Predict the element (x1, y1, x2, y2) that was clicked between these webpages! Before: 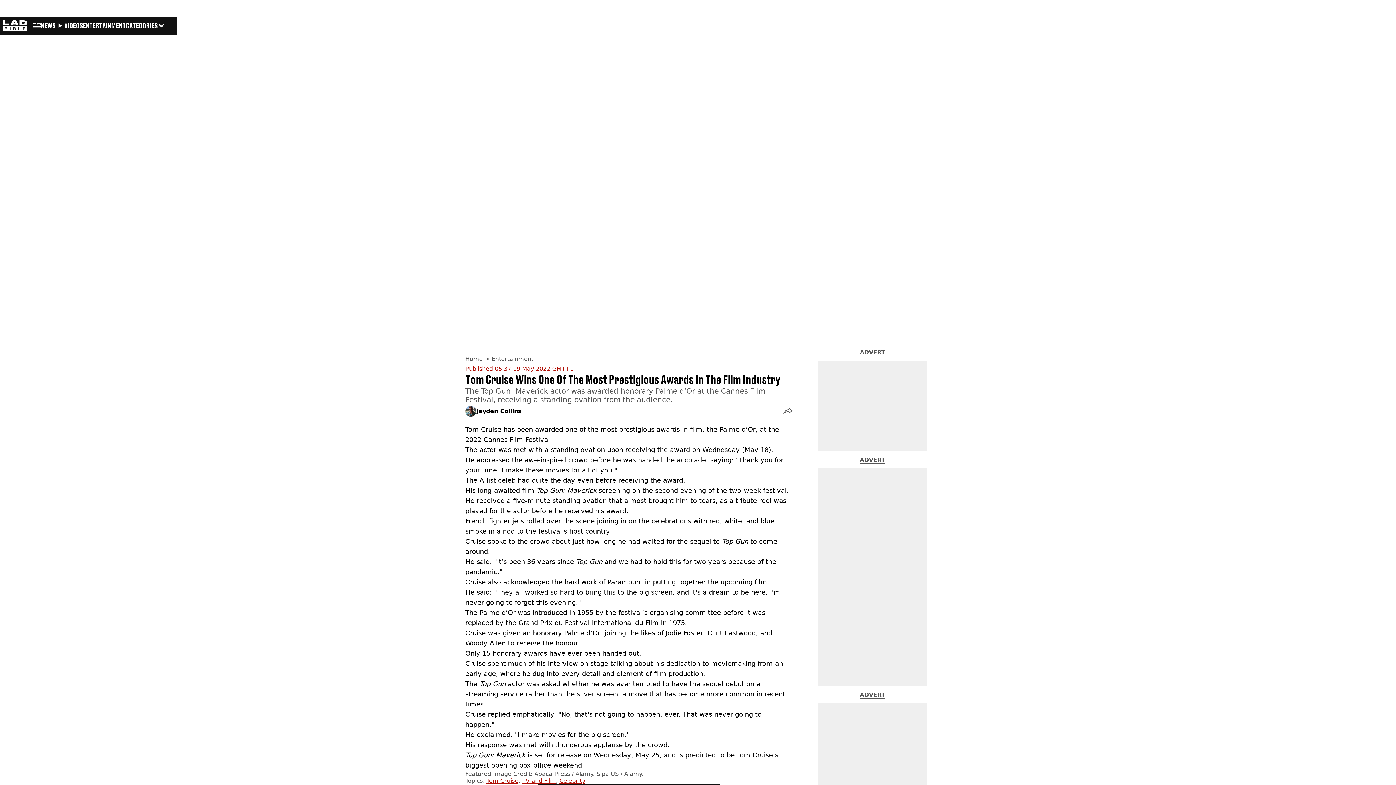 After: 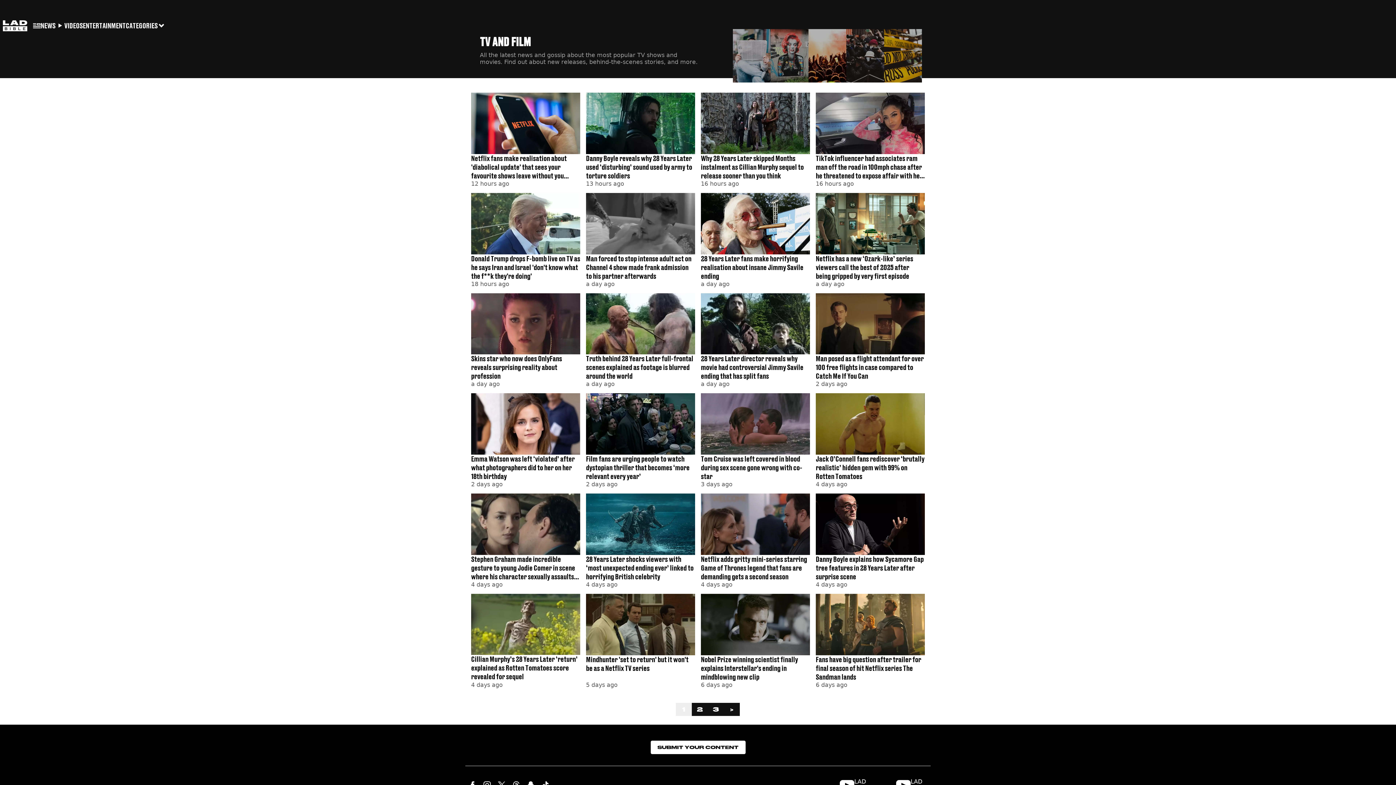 Action: bbox: (522, 777, 556, 784) label: TV and Film